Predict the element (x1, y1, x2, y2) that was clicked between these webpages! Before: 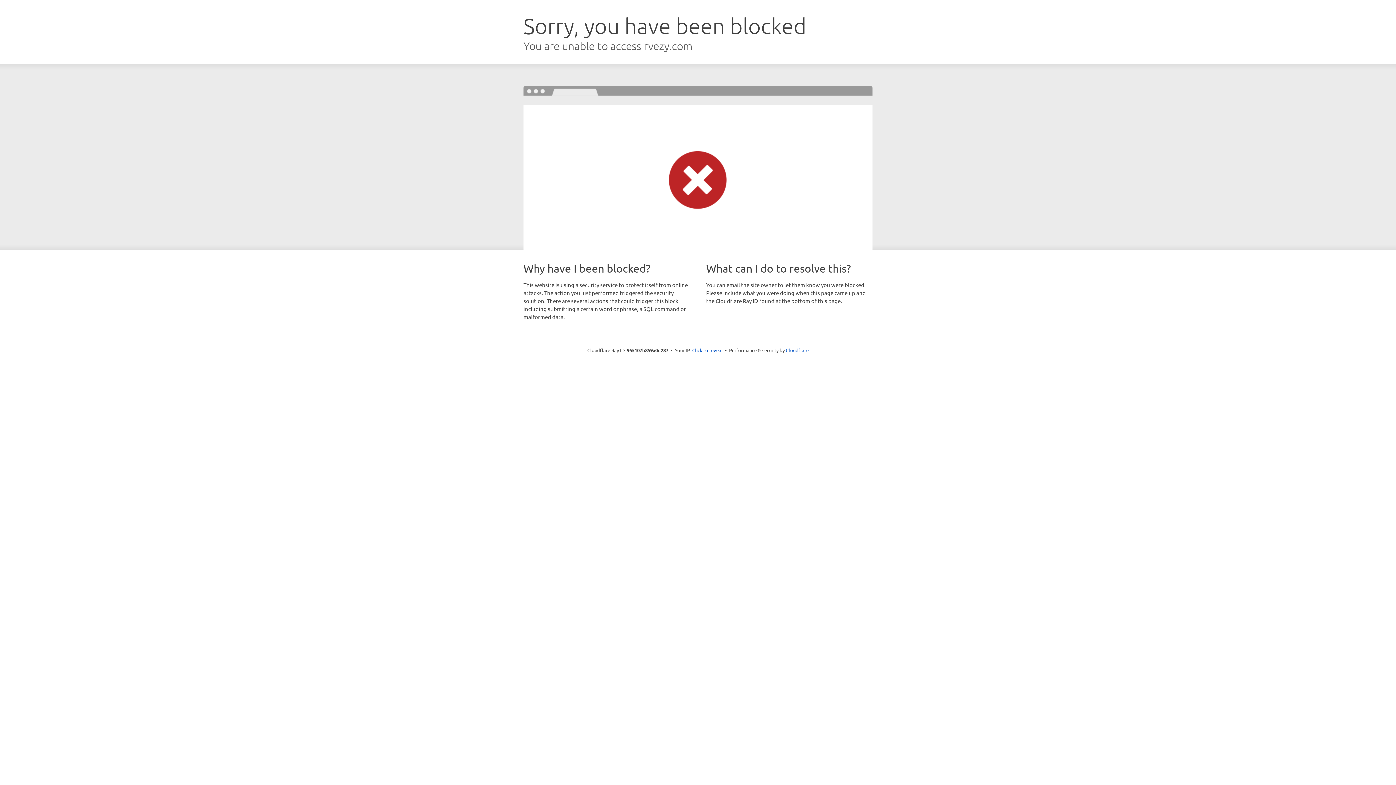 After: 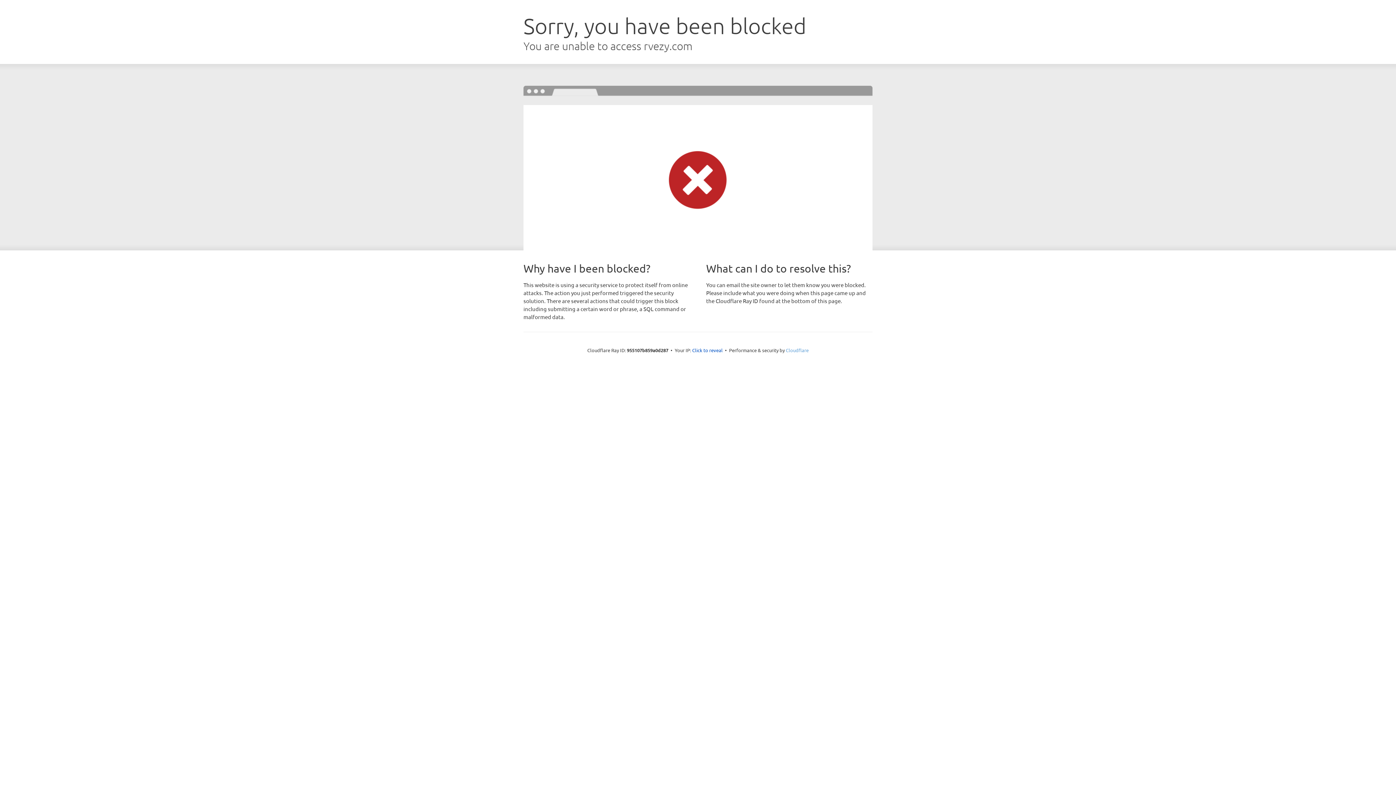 Action: label: Cloudflare bbox: (786, 347, 808, 353)